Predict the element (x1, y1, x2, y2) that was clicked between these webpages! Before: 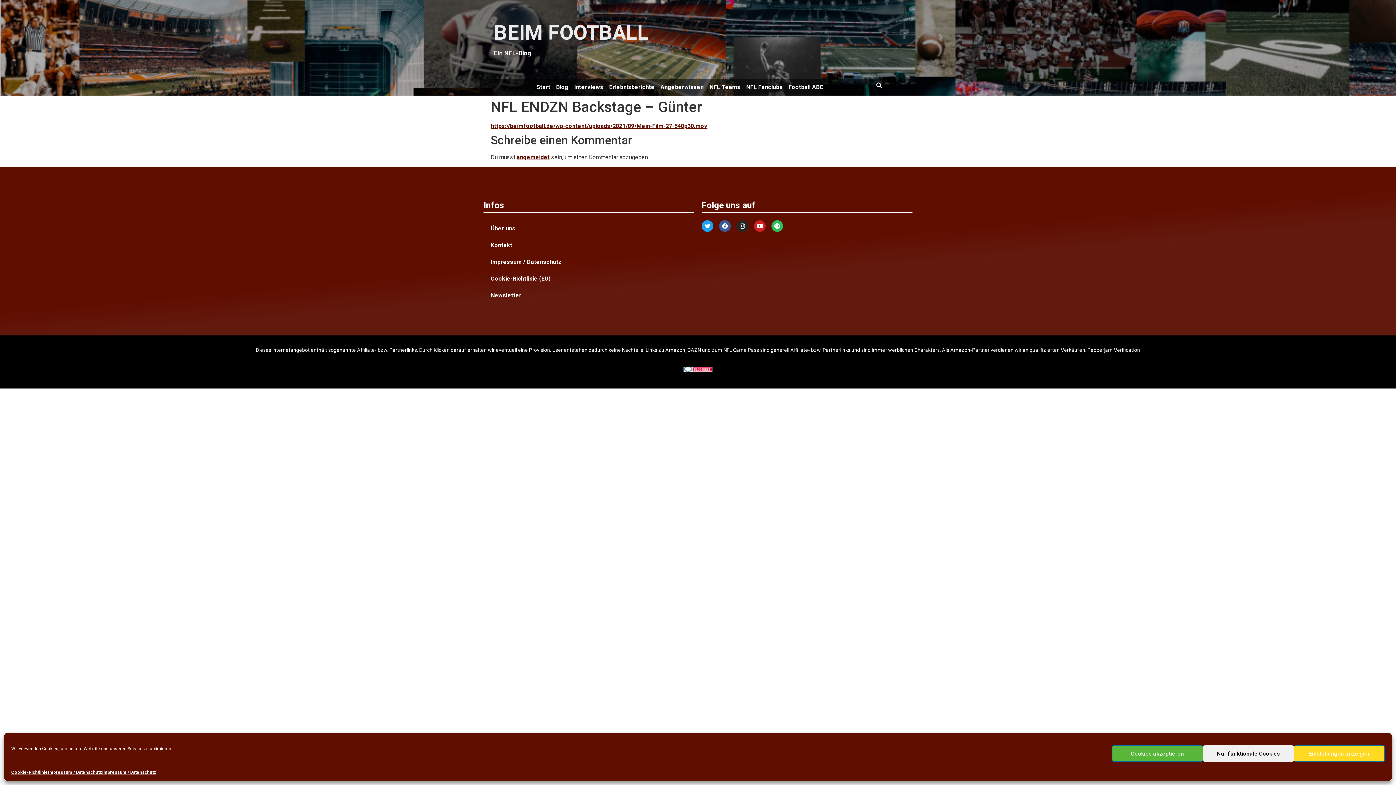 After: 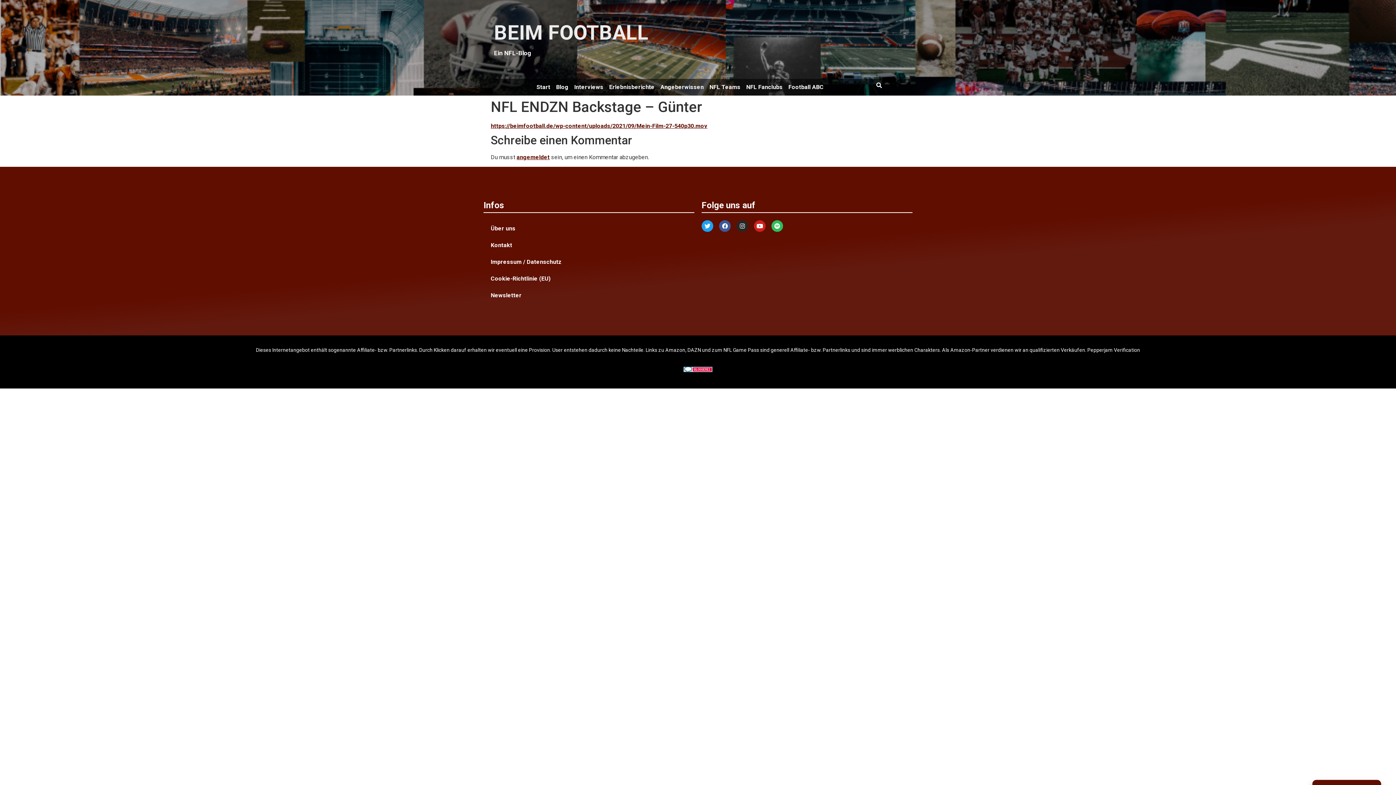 Action: label: Cookies akzeptieren bbox: (1112, 745, 1203, 762)